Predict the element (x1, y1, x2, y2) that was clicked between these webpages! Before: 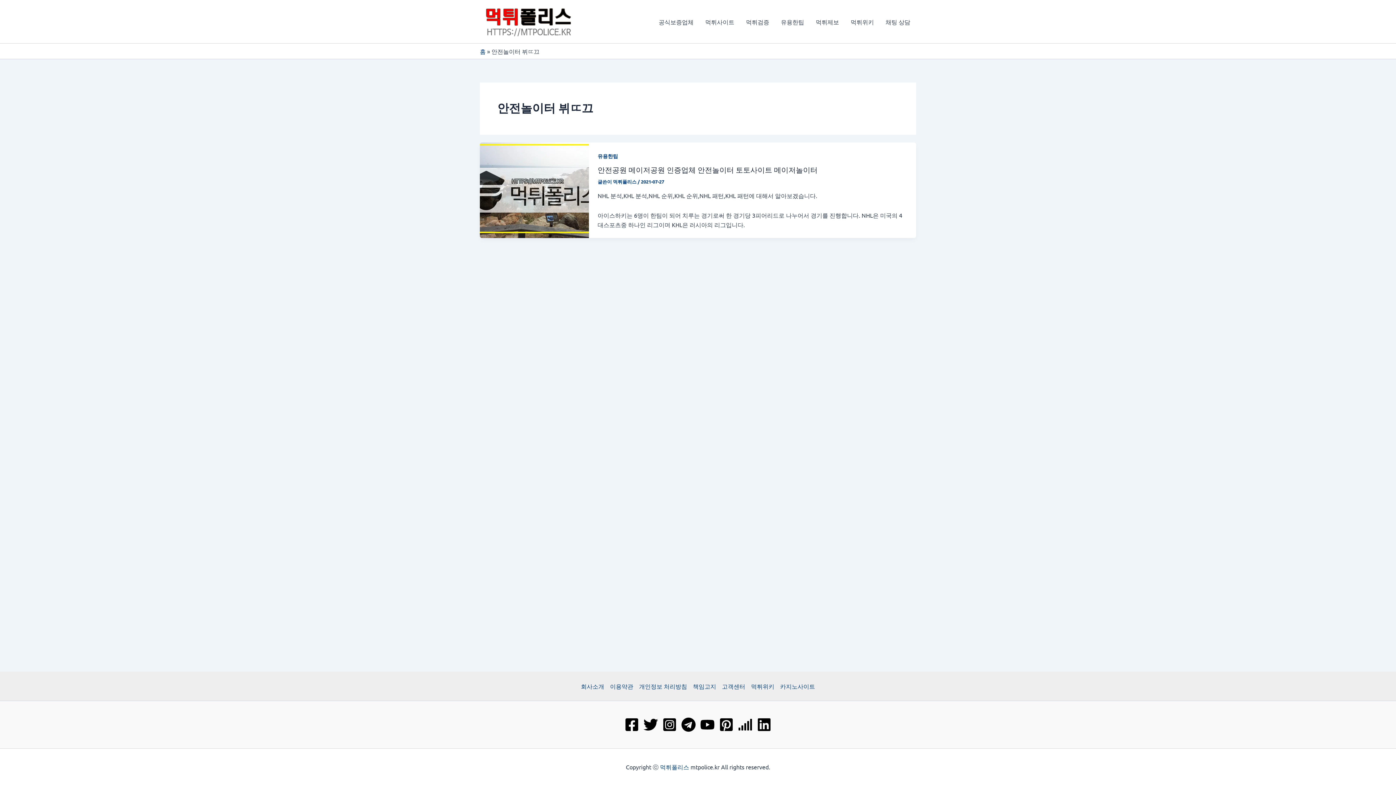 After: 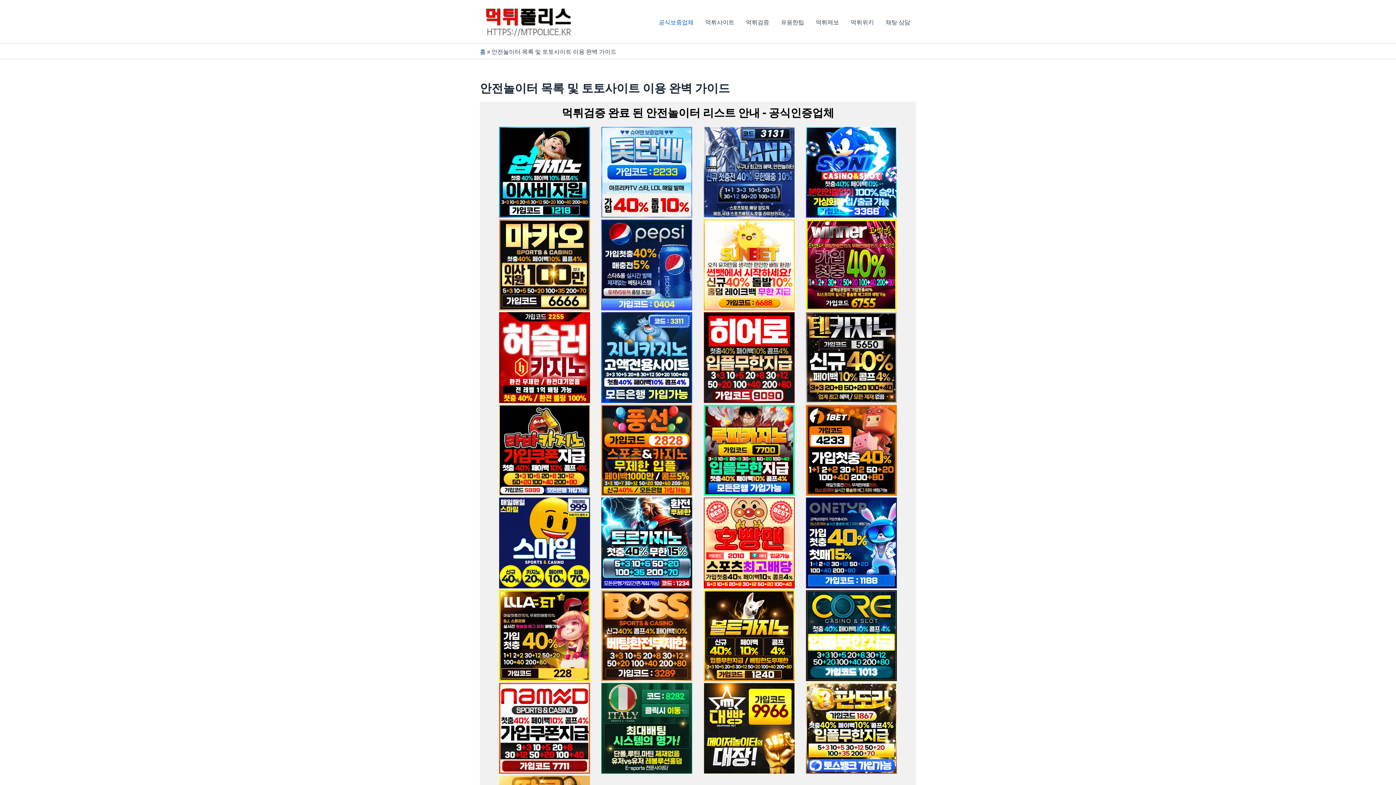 Action: label: 공식보증업체 bbox: (653, 7, 699, 36)